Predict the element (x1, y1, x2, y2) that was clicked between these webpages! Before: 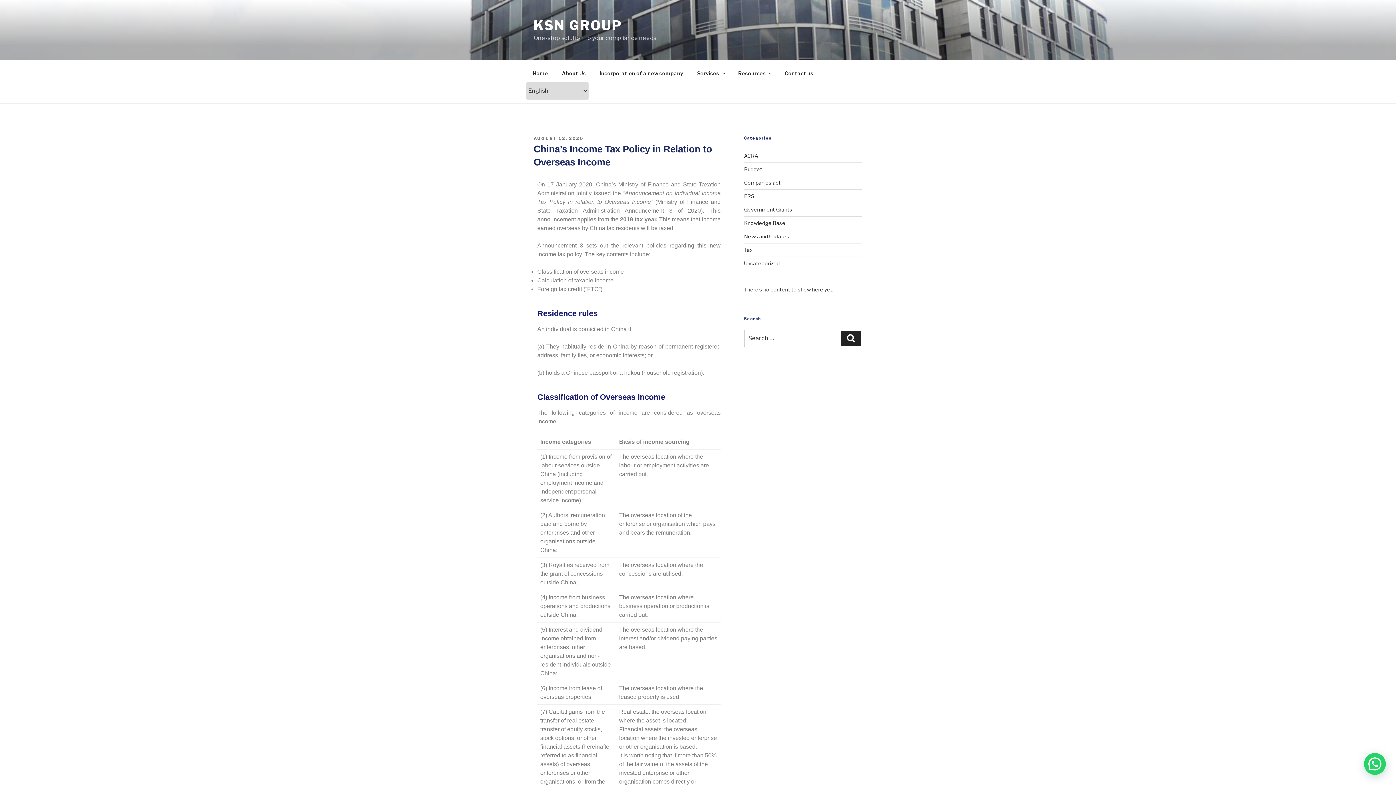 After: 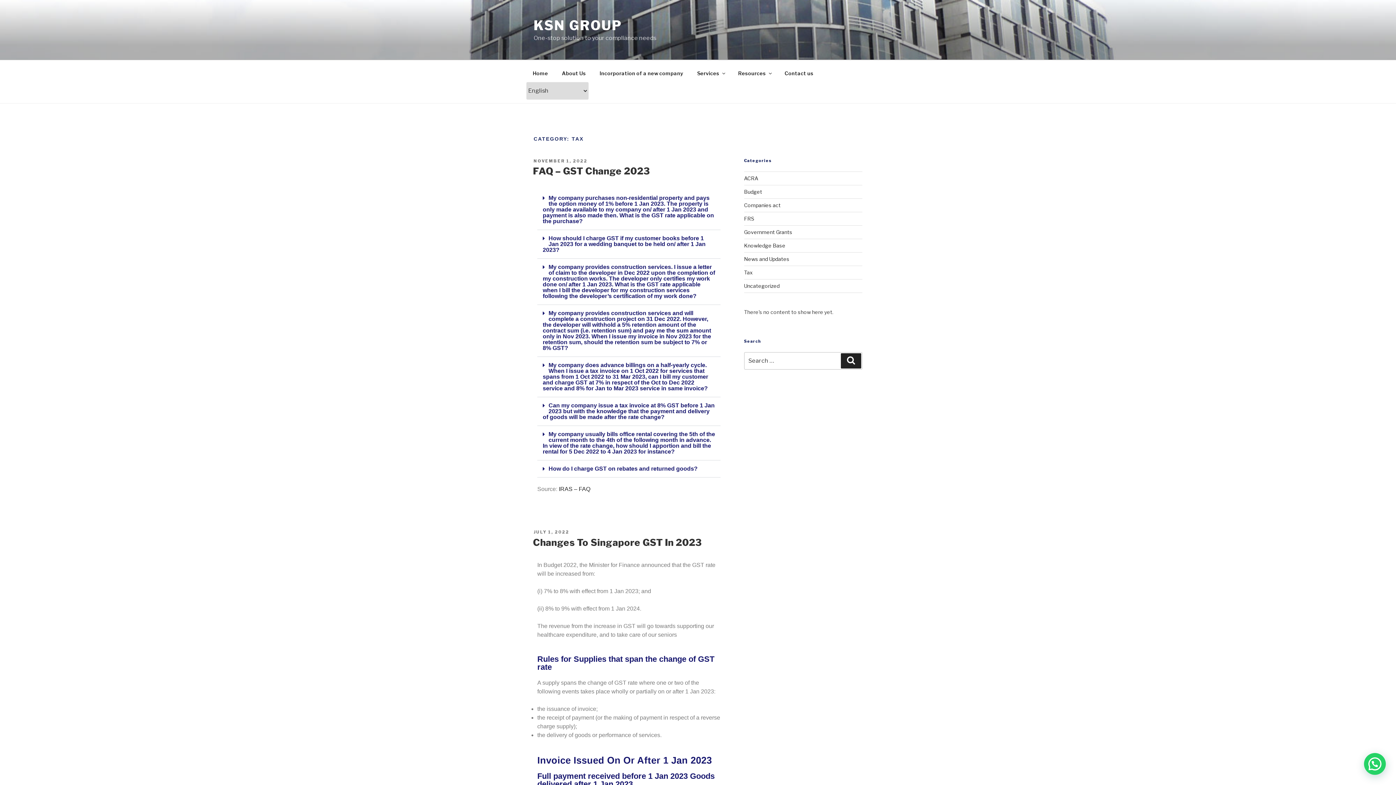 Action: label: Tax bbox: (744, 246, 752, 253)